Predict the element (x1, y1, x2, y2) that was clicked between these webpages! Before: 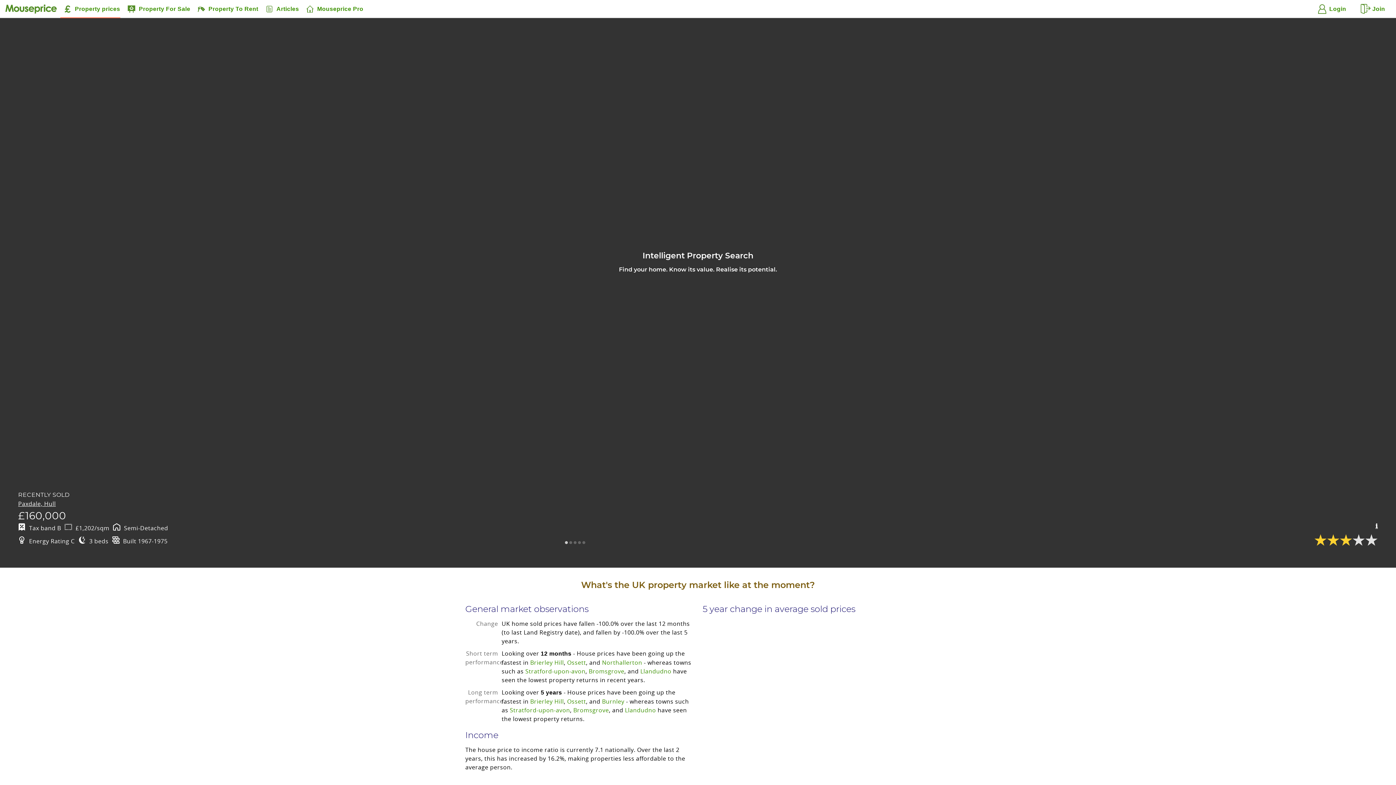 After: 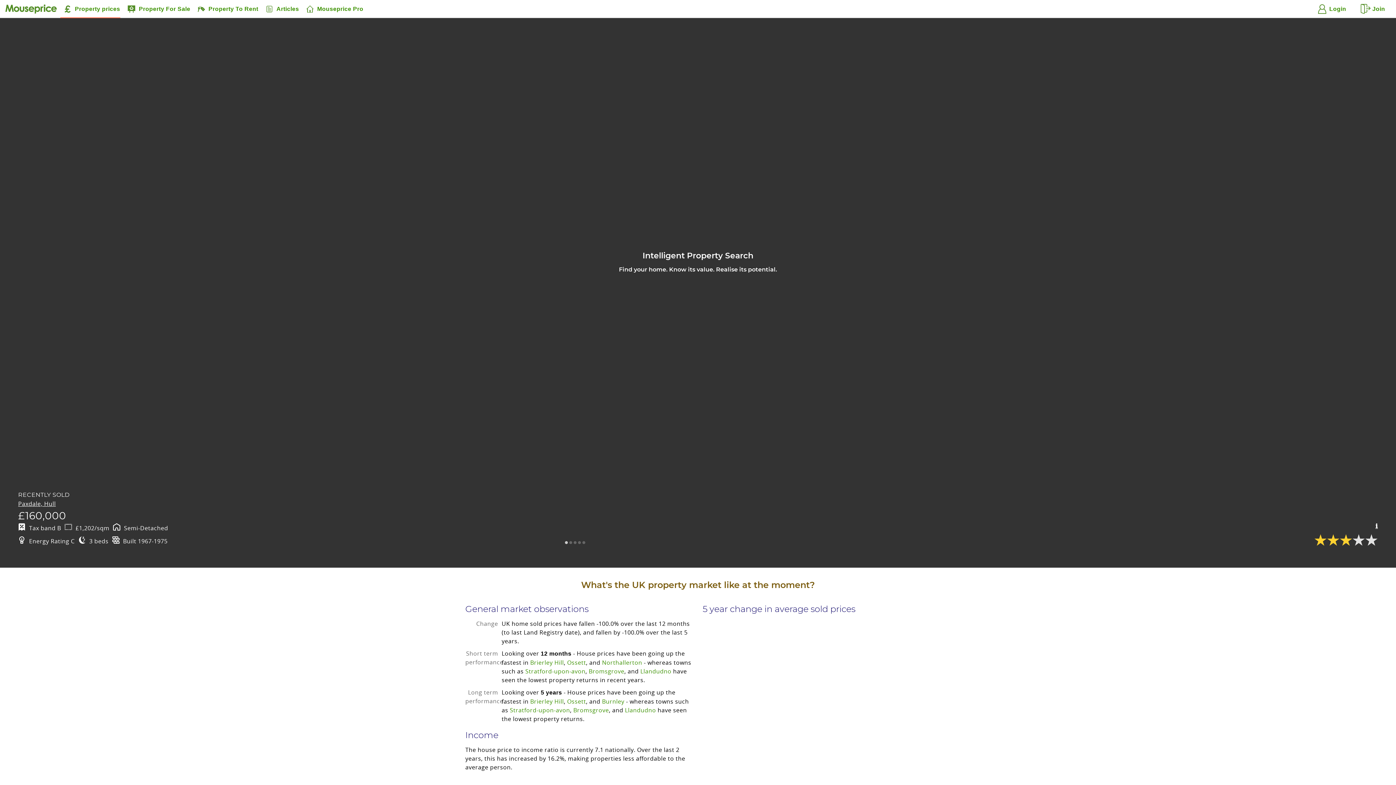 Action: label: Paxdale, Hull bbox: (18, 499, 200, 508)